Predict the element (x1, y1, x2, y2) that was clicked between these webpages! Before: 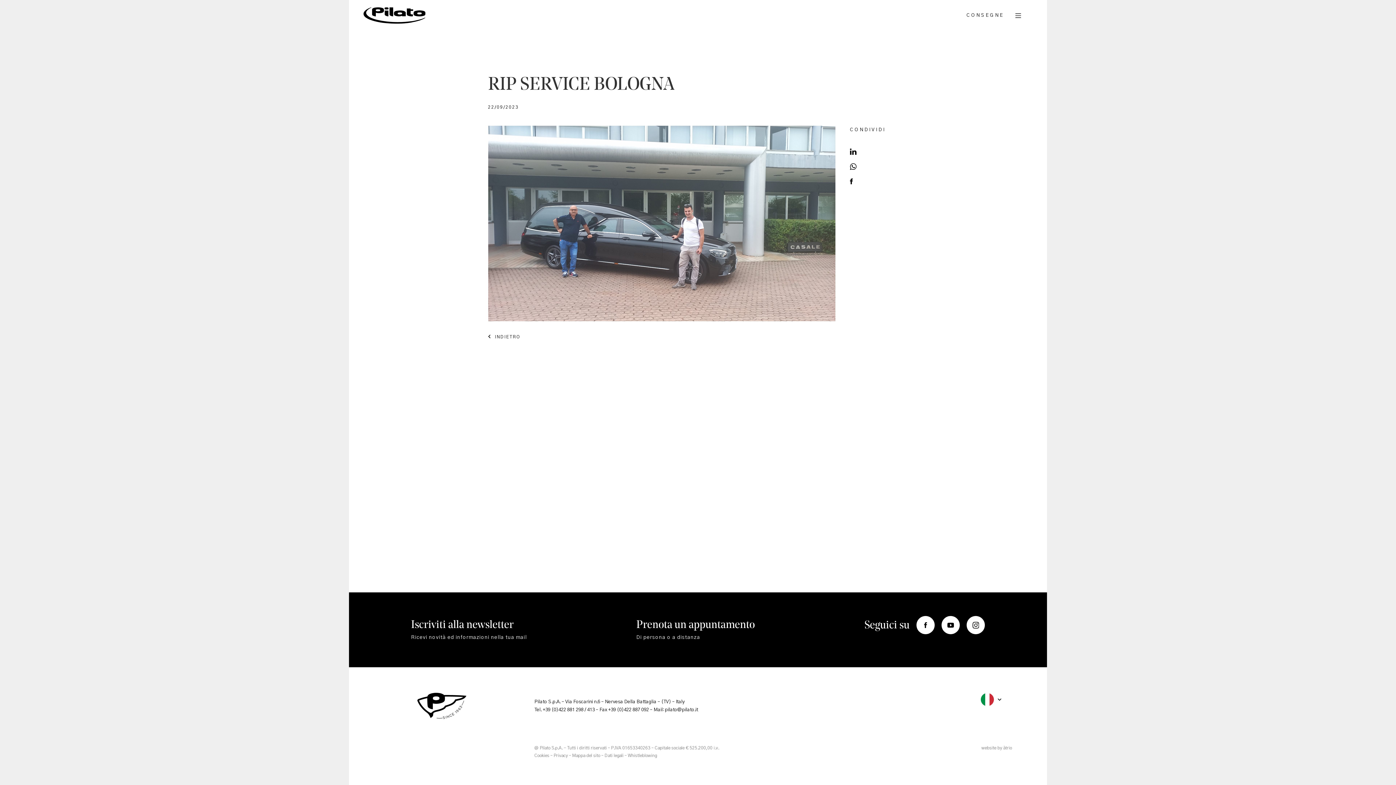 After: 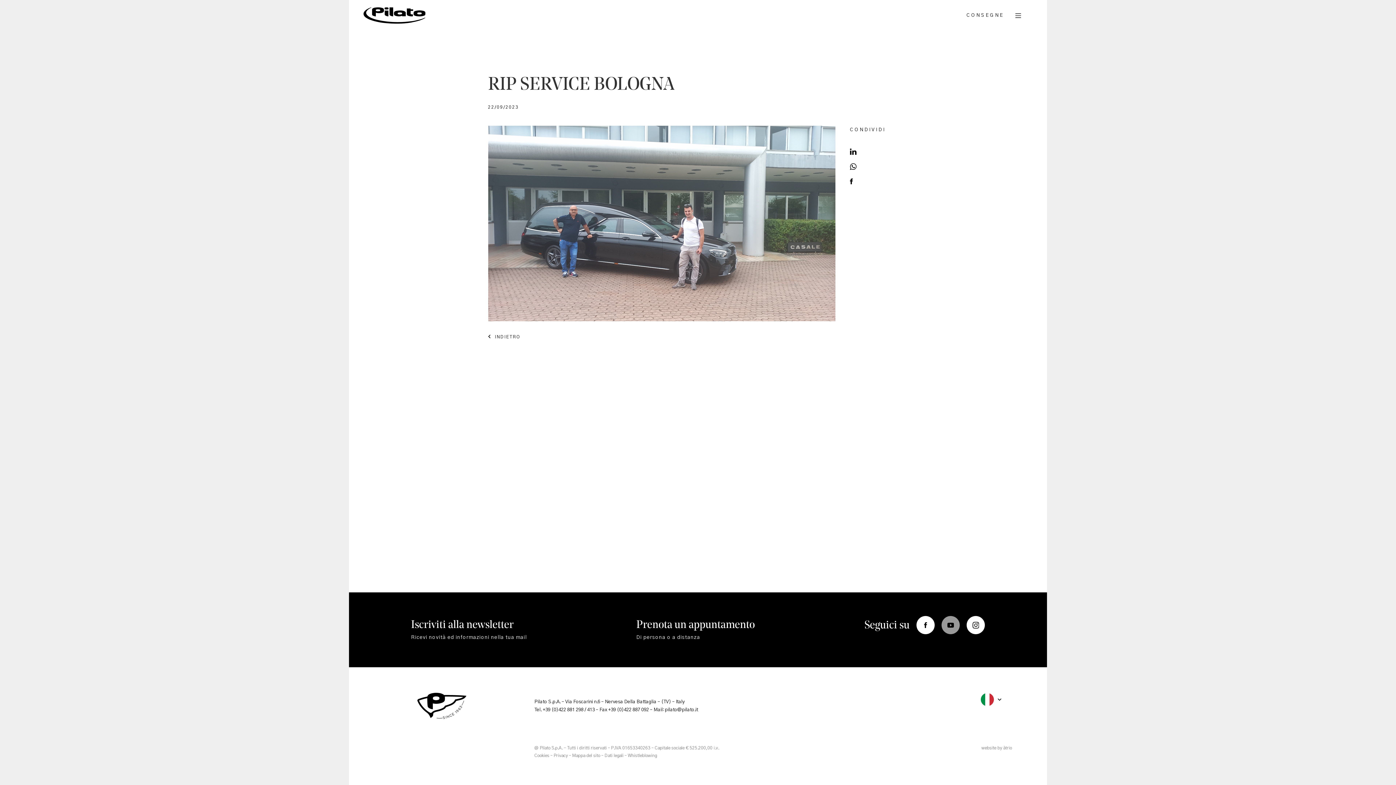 Action: bbox: (941, 616, 960, 634)